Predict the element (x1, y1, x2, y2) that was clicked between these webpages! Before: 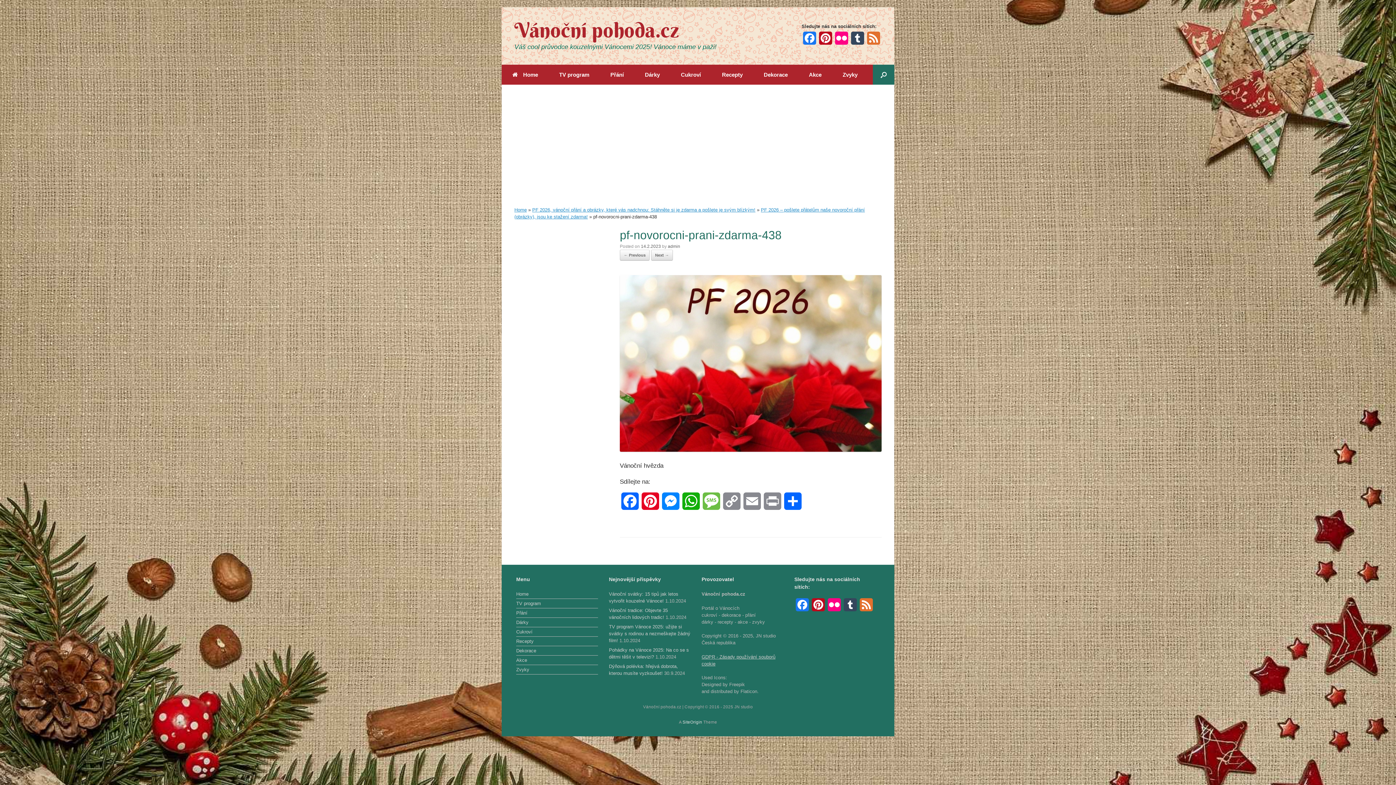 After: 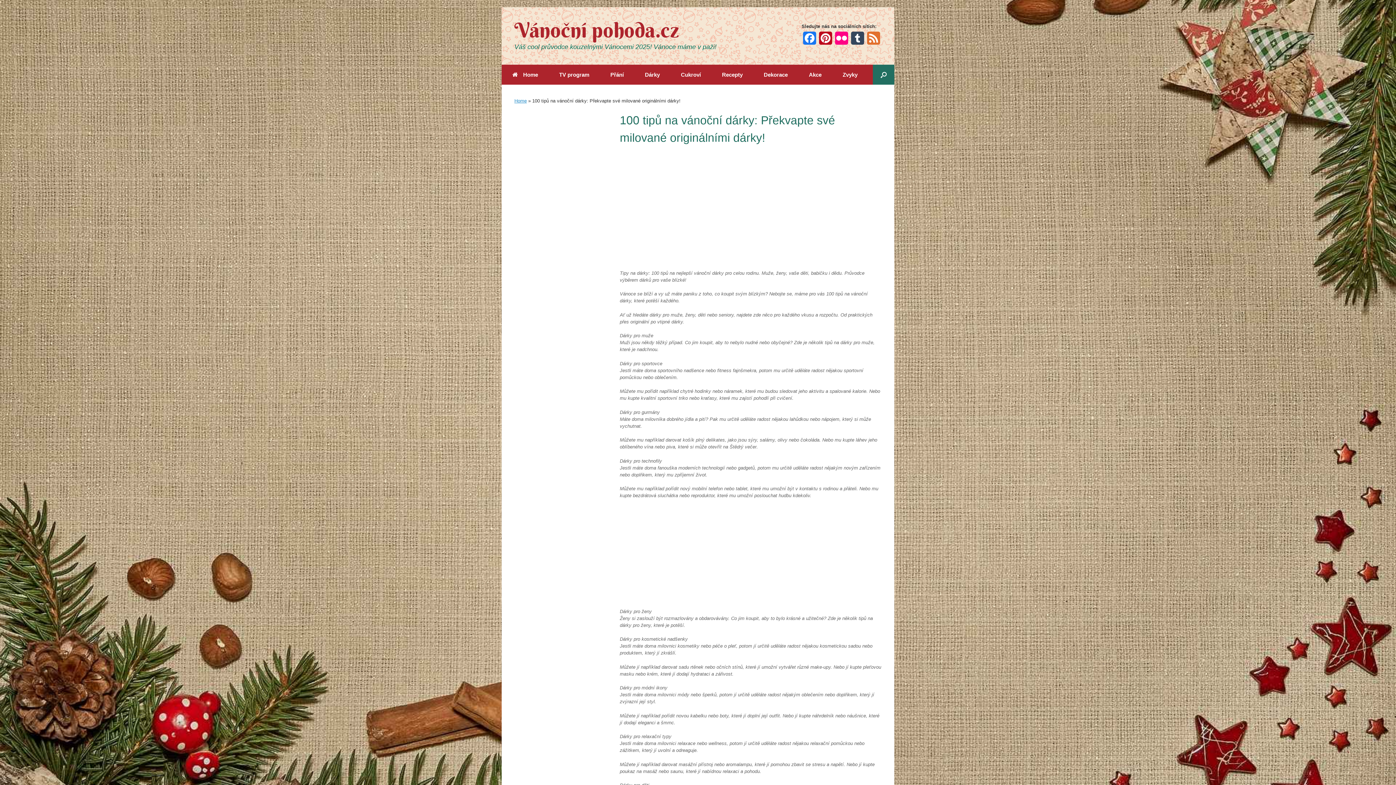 Action: bbox: (516, 619, 598, 627) label: Dárky